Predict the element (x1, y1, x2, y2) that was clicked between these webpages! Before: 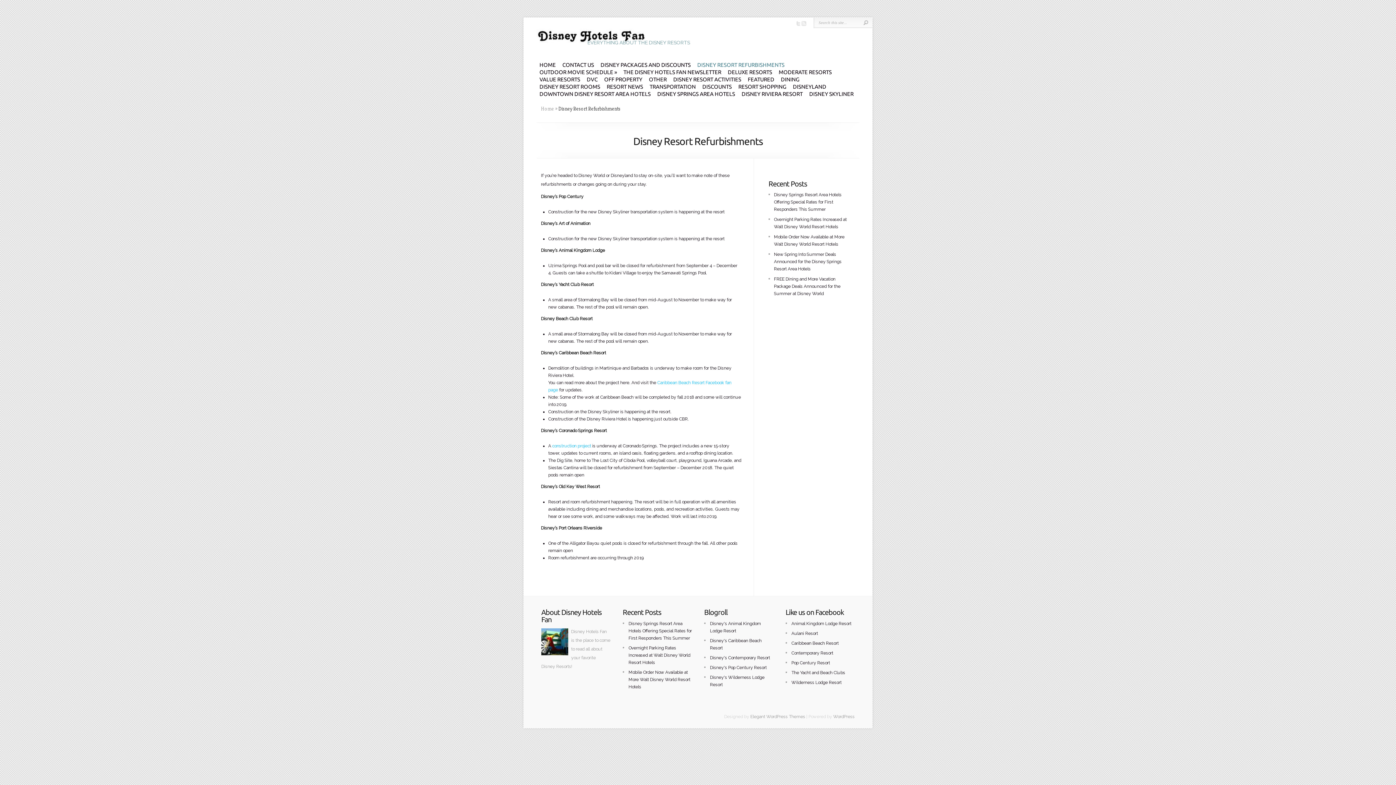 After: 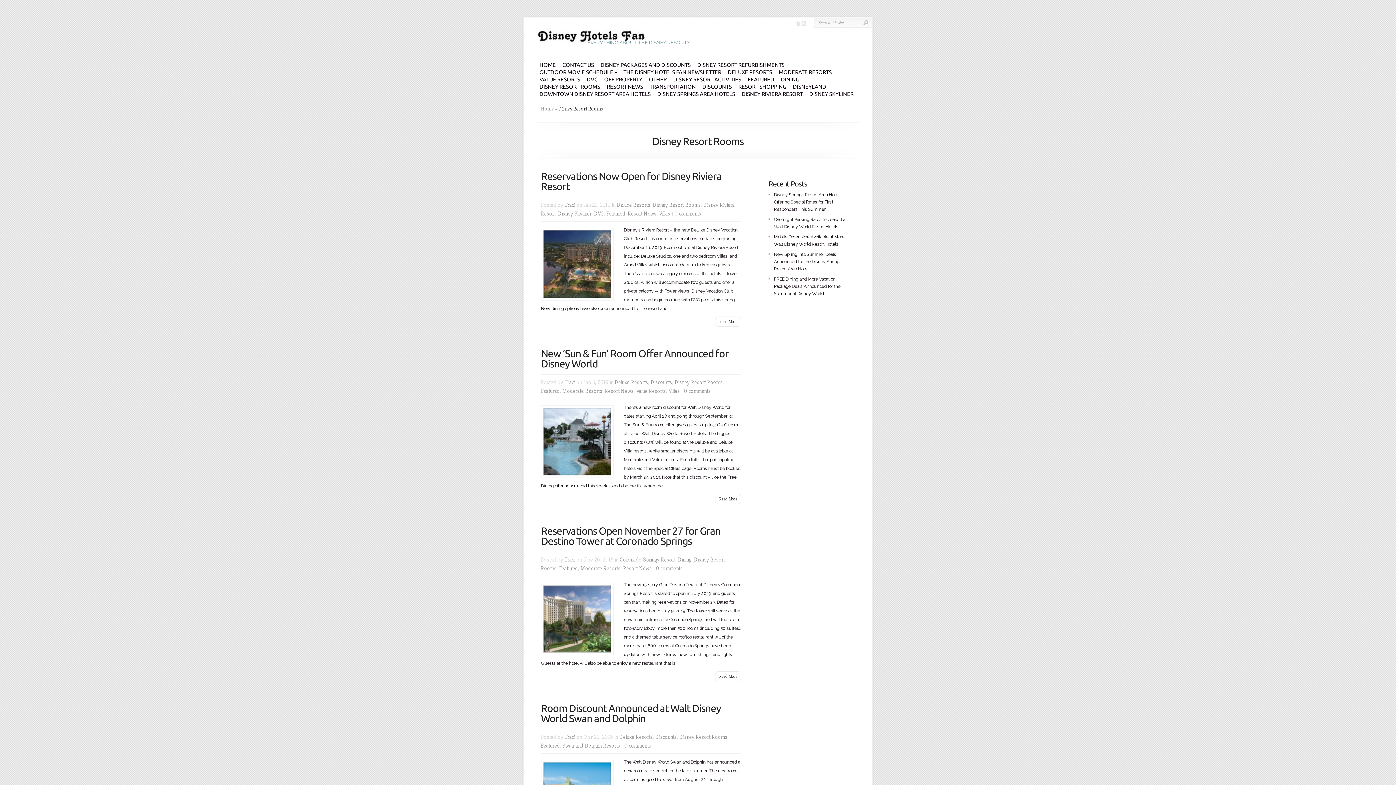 Action: label: DISNEY RESORT ROOMS bbox: (539, 83, 600, 90)